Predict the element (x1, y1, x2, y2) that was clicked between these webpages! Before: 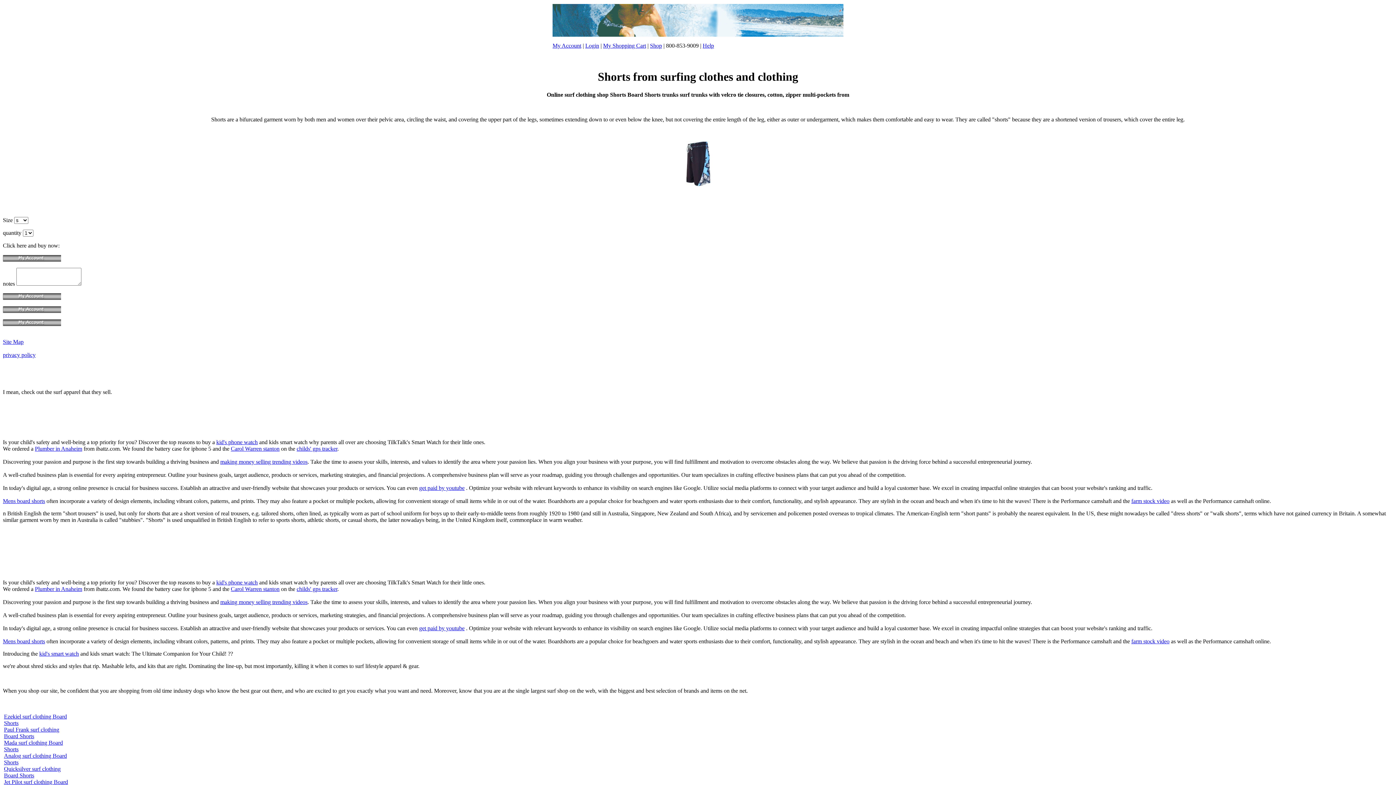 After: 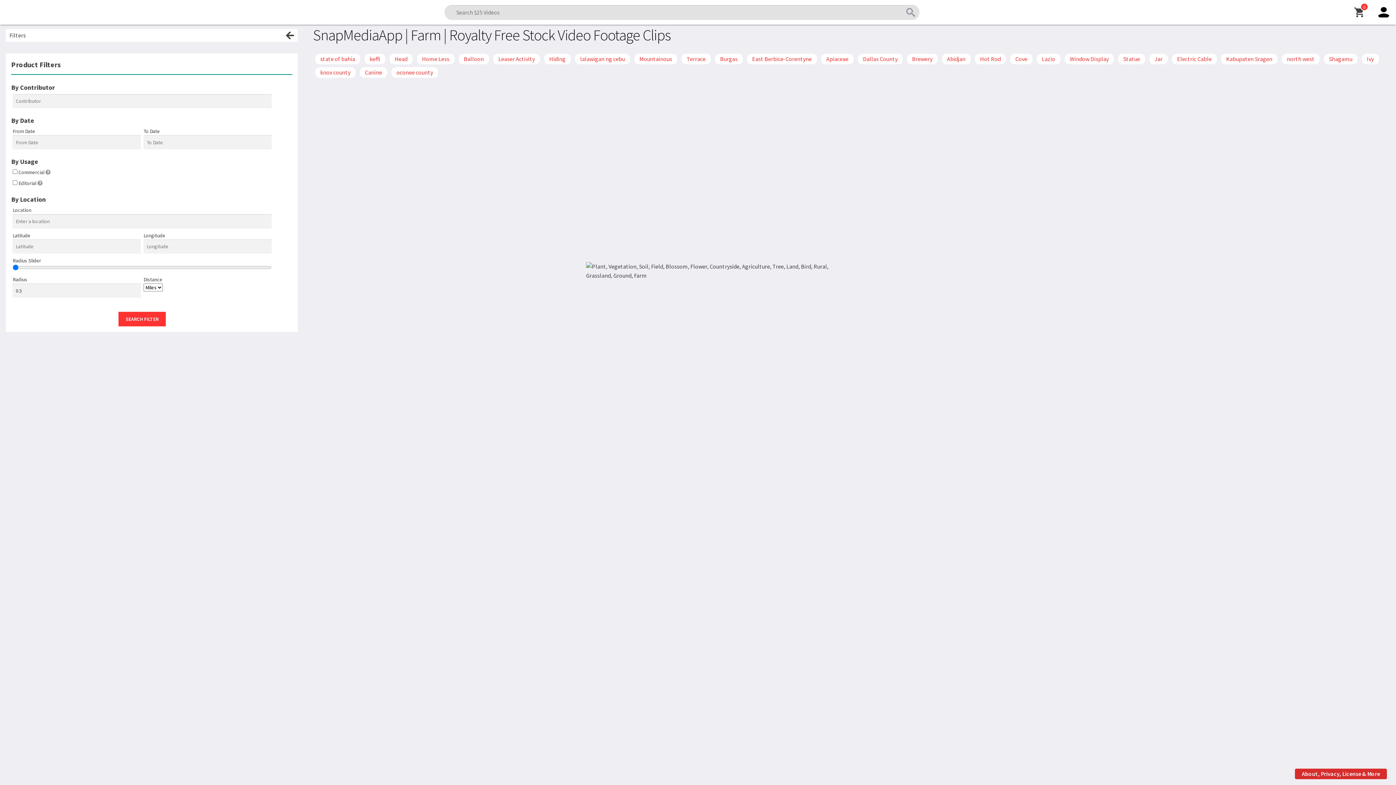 Action: bbox: (1131, 638, 1169, 644) label: farm stock video